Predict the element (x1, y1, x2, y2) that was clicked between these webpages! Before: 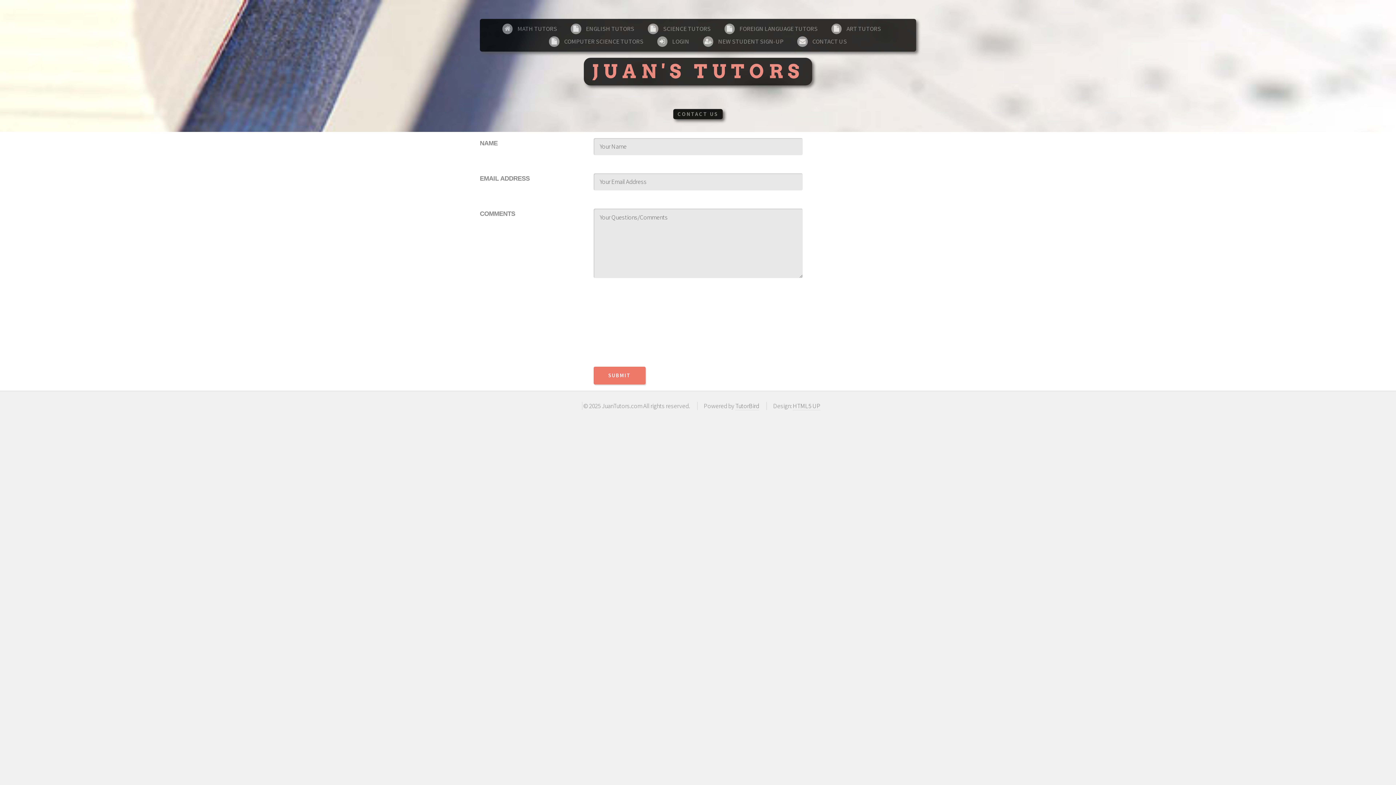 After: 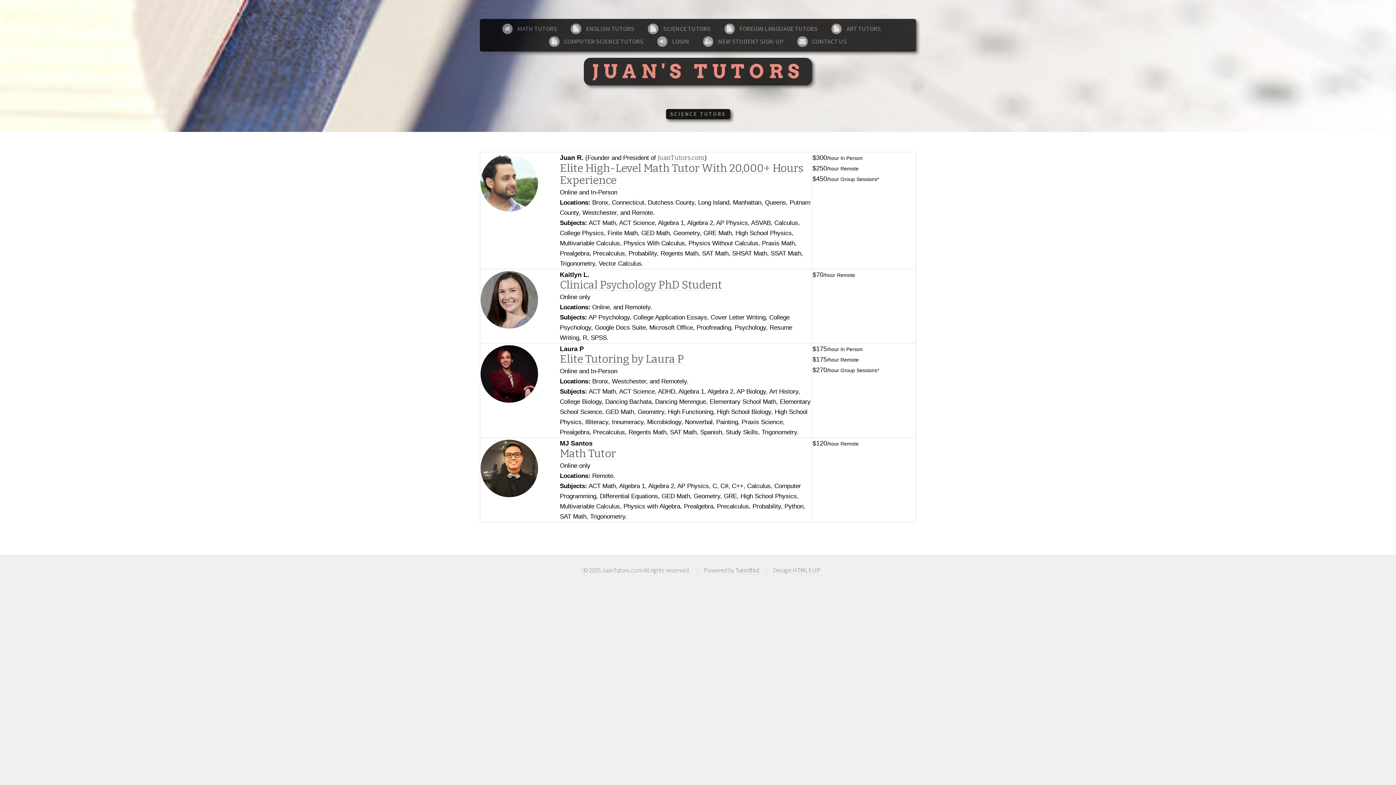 Action: bbox: (648, 22, 710, 35) label: SCIENCE TUTORS